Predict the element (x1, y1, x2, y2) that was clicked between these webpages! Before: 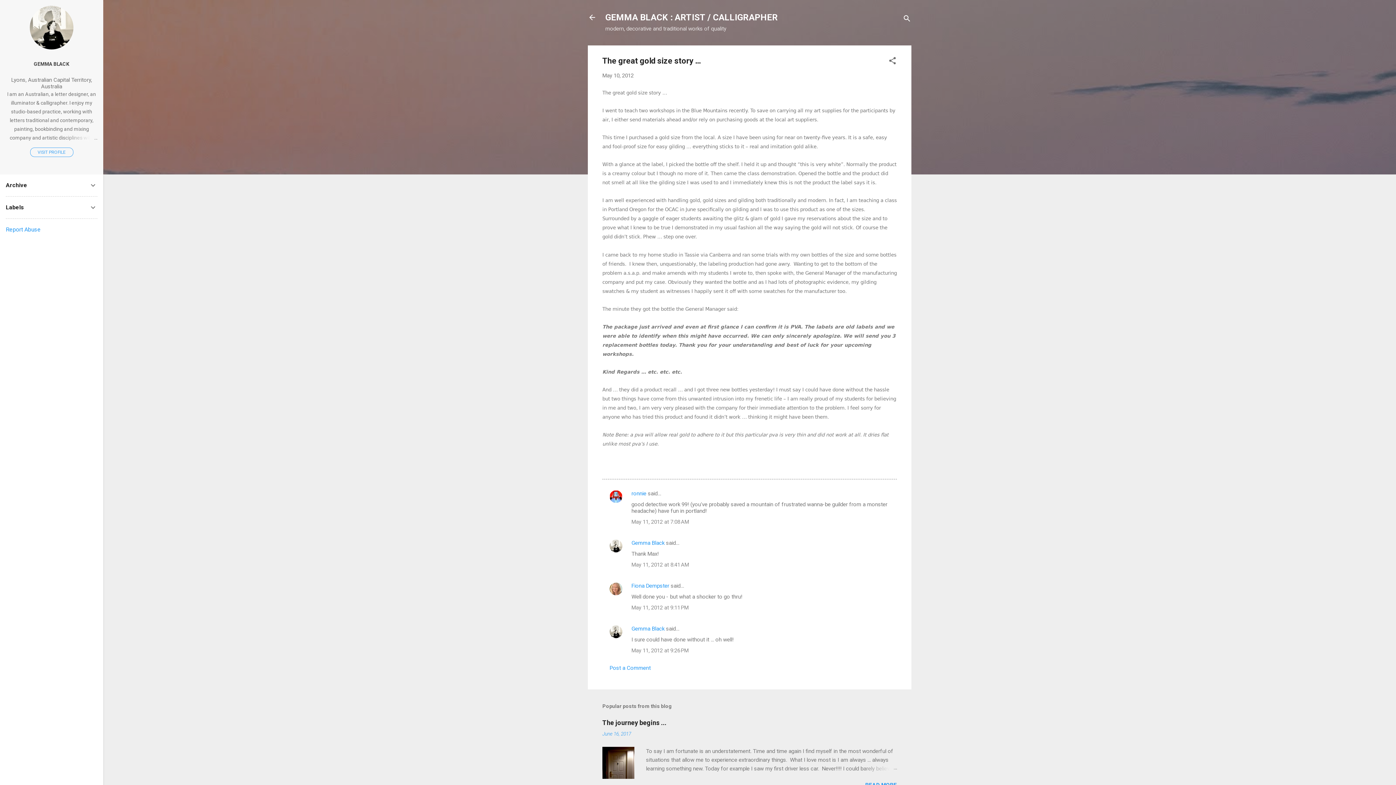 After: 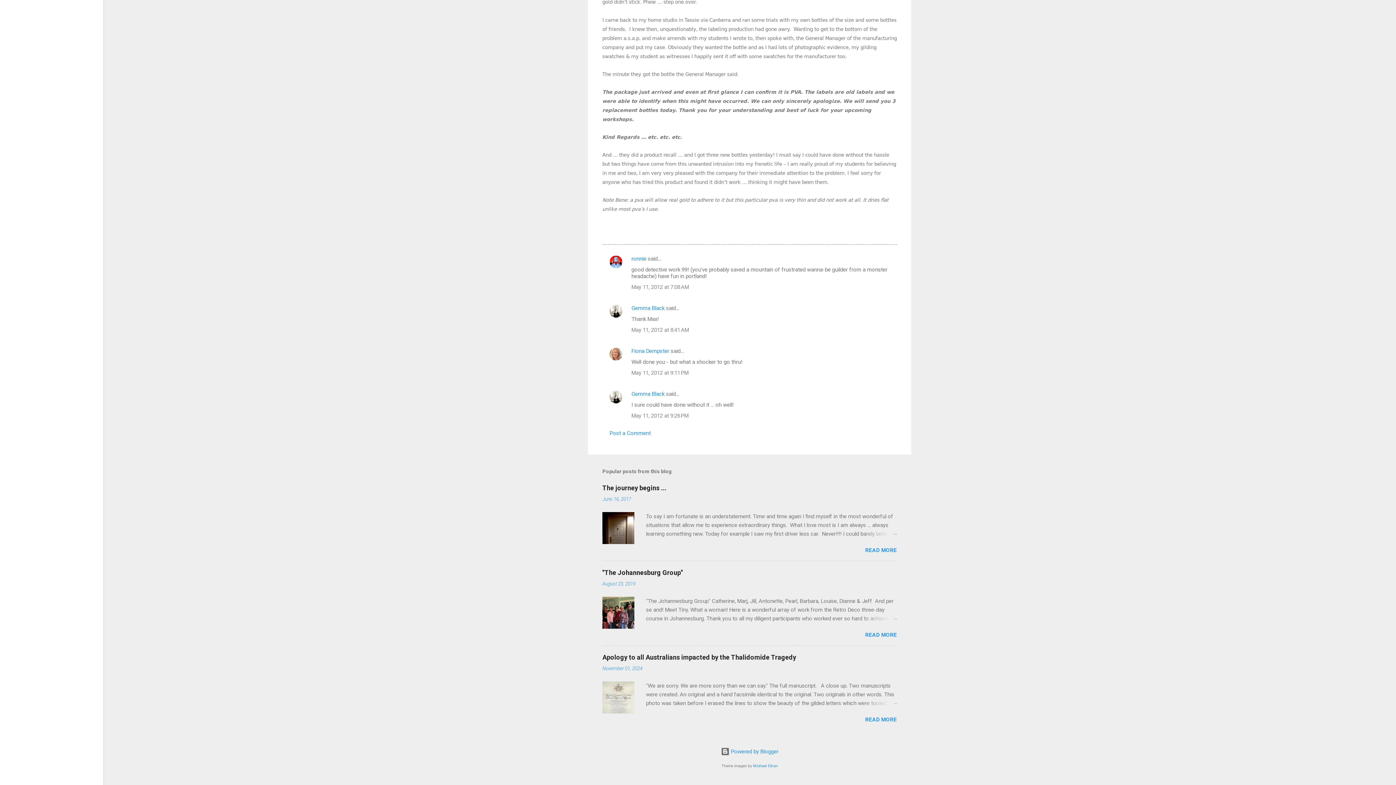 Action: label: May 11, 2012 at 9:26 PM bbox: (631, 647, 688, 654)